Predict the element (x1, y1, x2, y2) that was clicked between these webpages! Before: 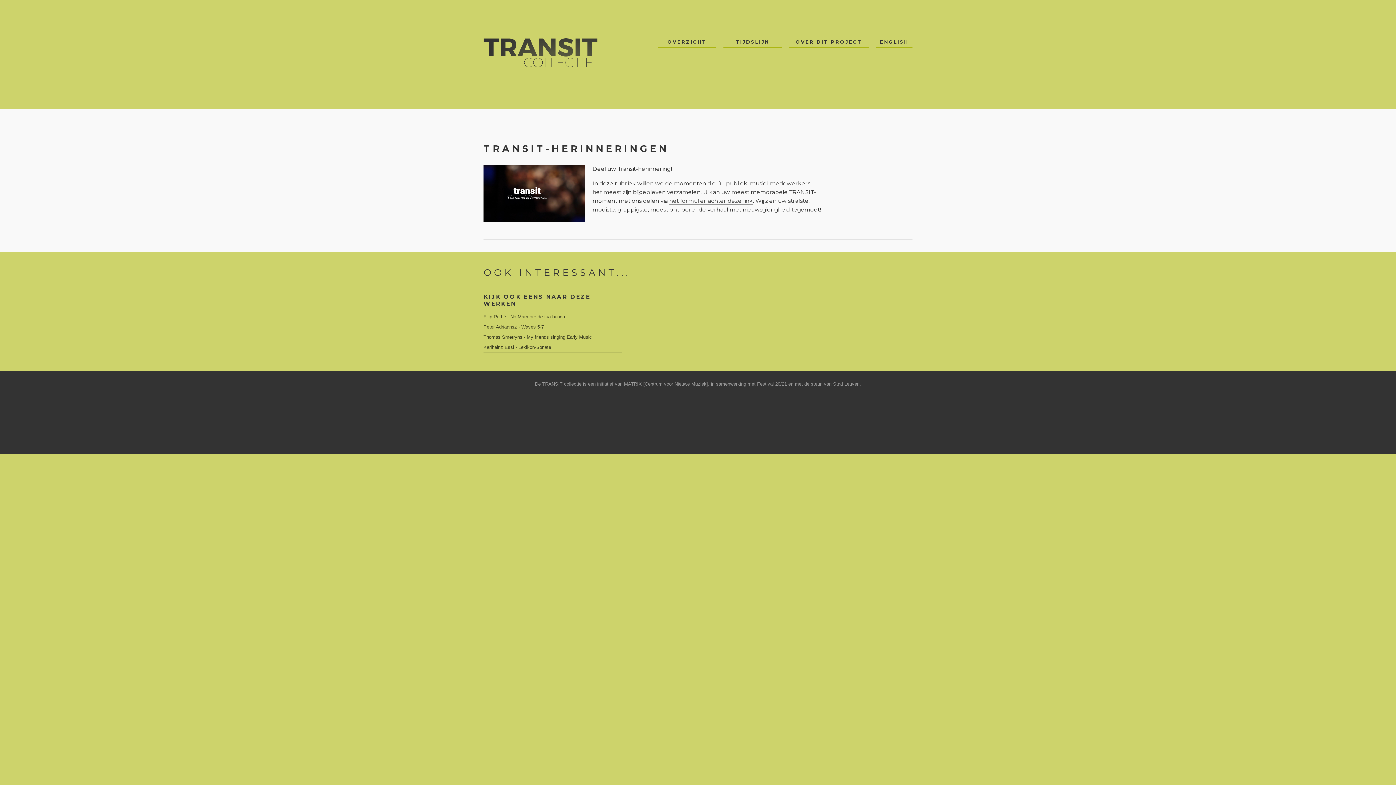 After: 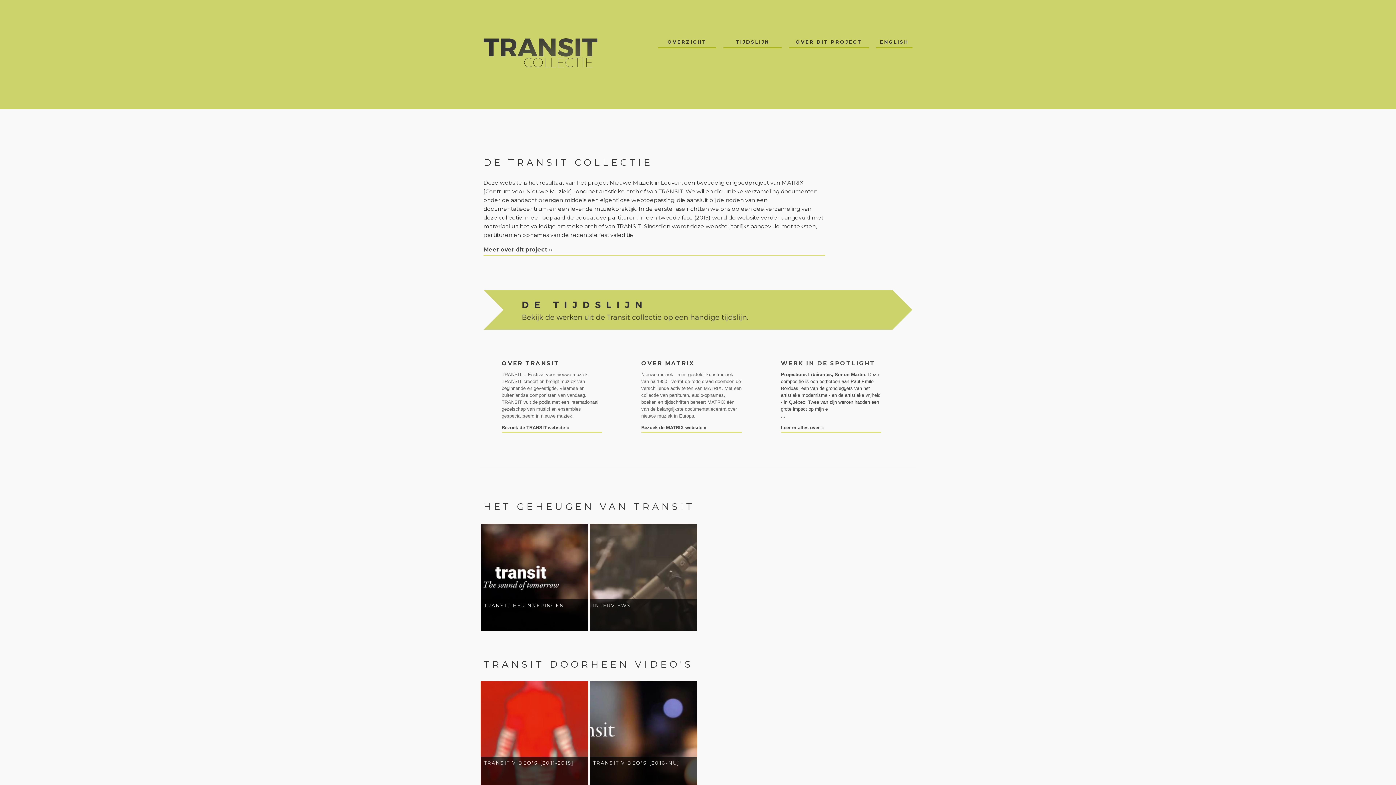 Action: bbox: (483, 62, 607, 68)